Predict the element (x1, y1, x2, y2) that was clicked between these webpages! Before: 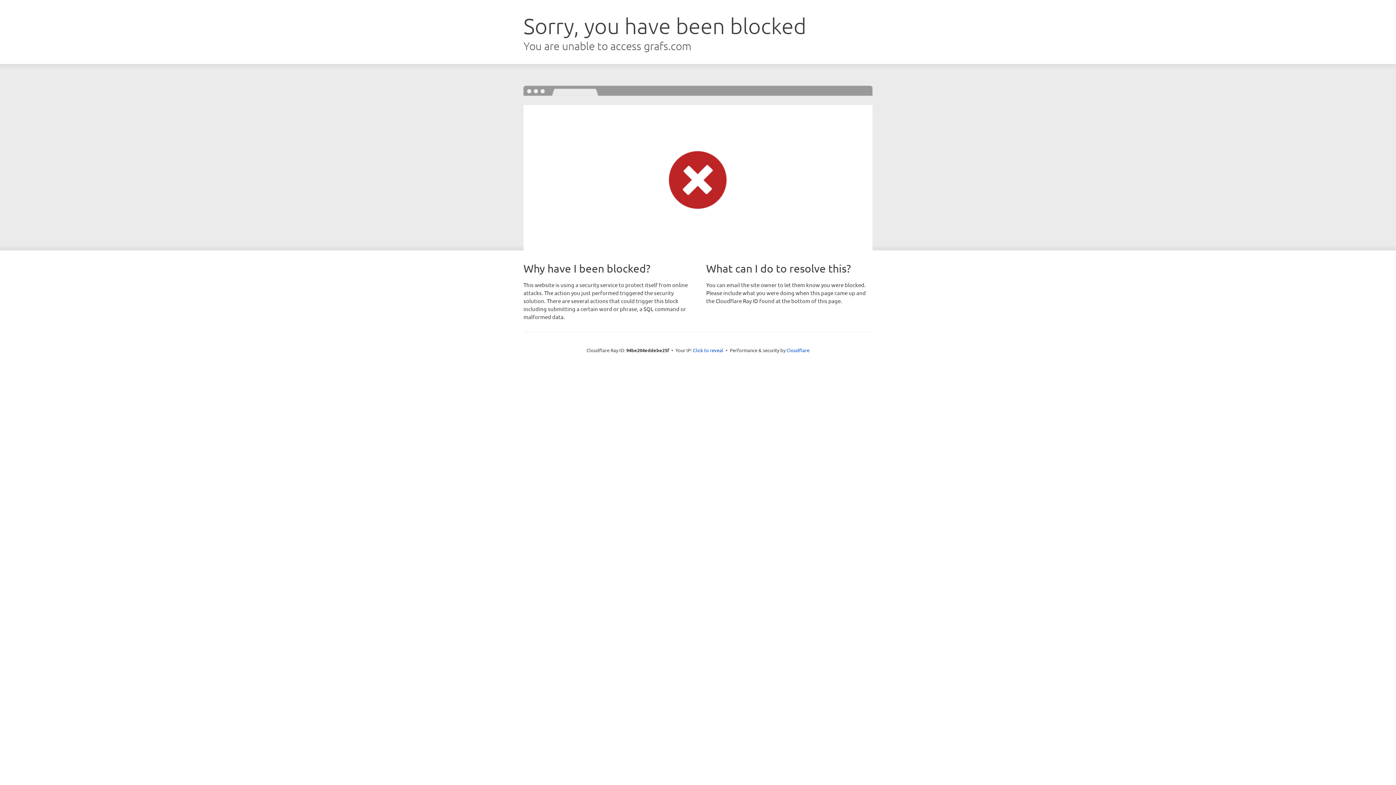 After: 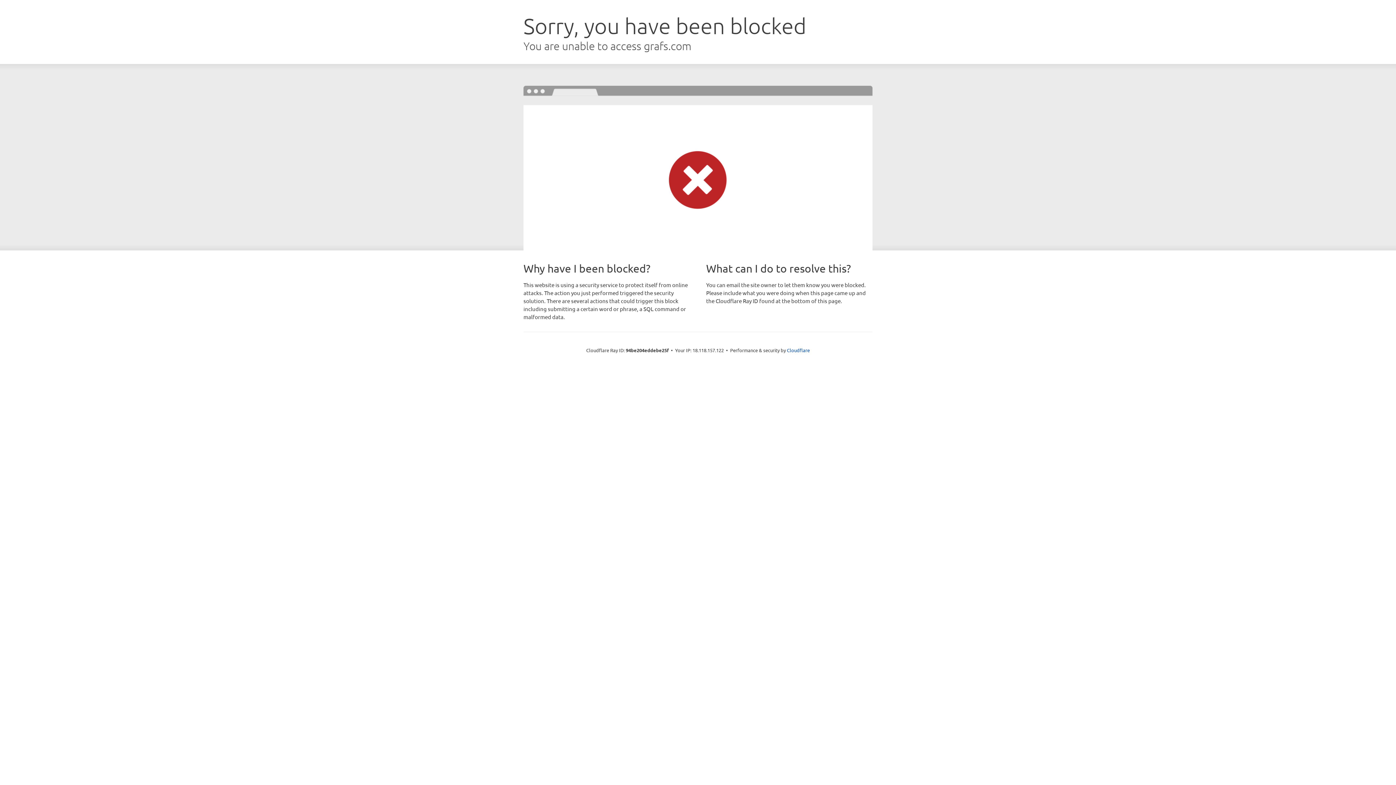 Action: bbox: (693, 346, 723, 353) label: Click to reveal